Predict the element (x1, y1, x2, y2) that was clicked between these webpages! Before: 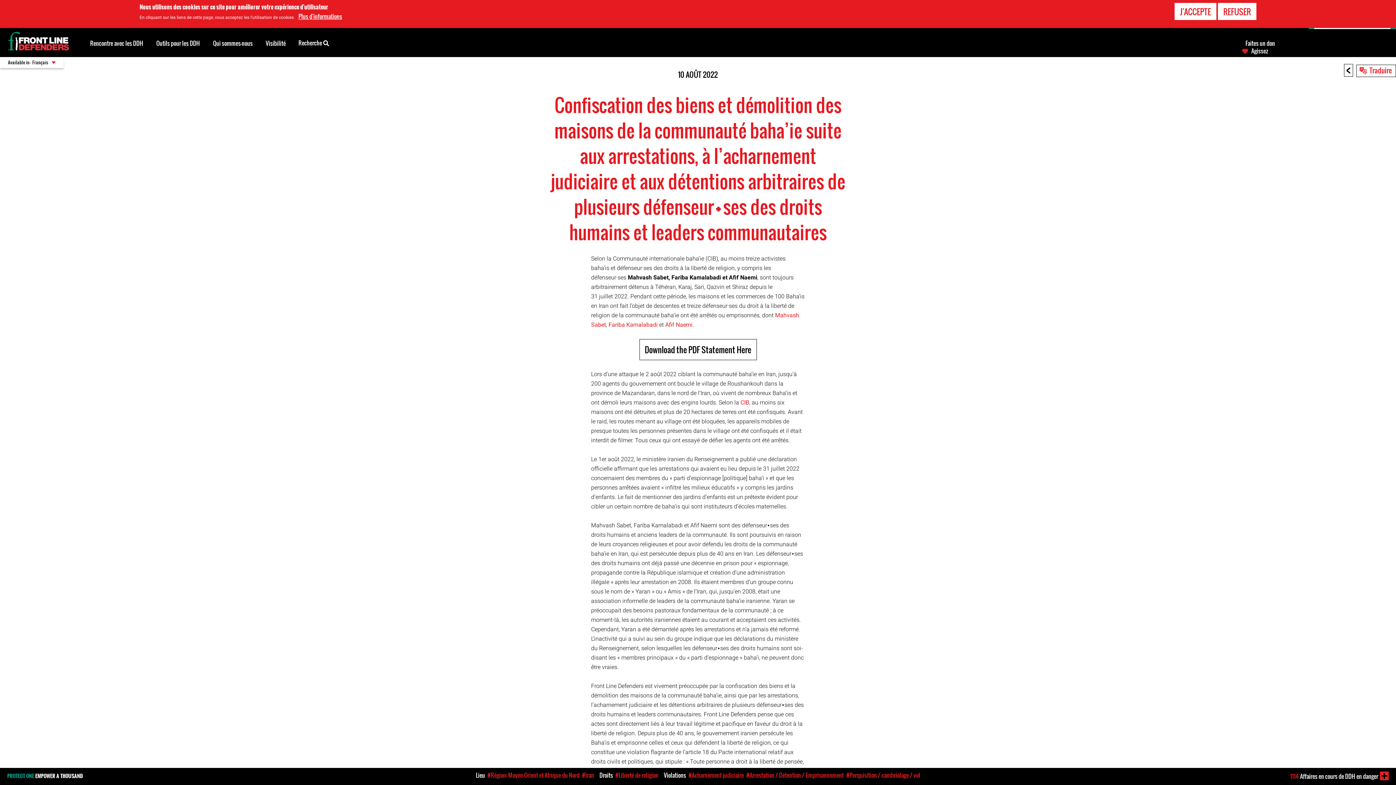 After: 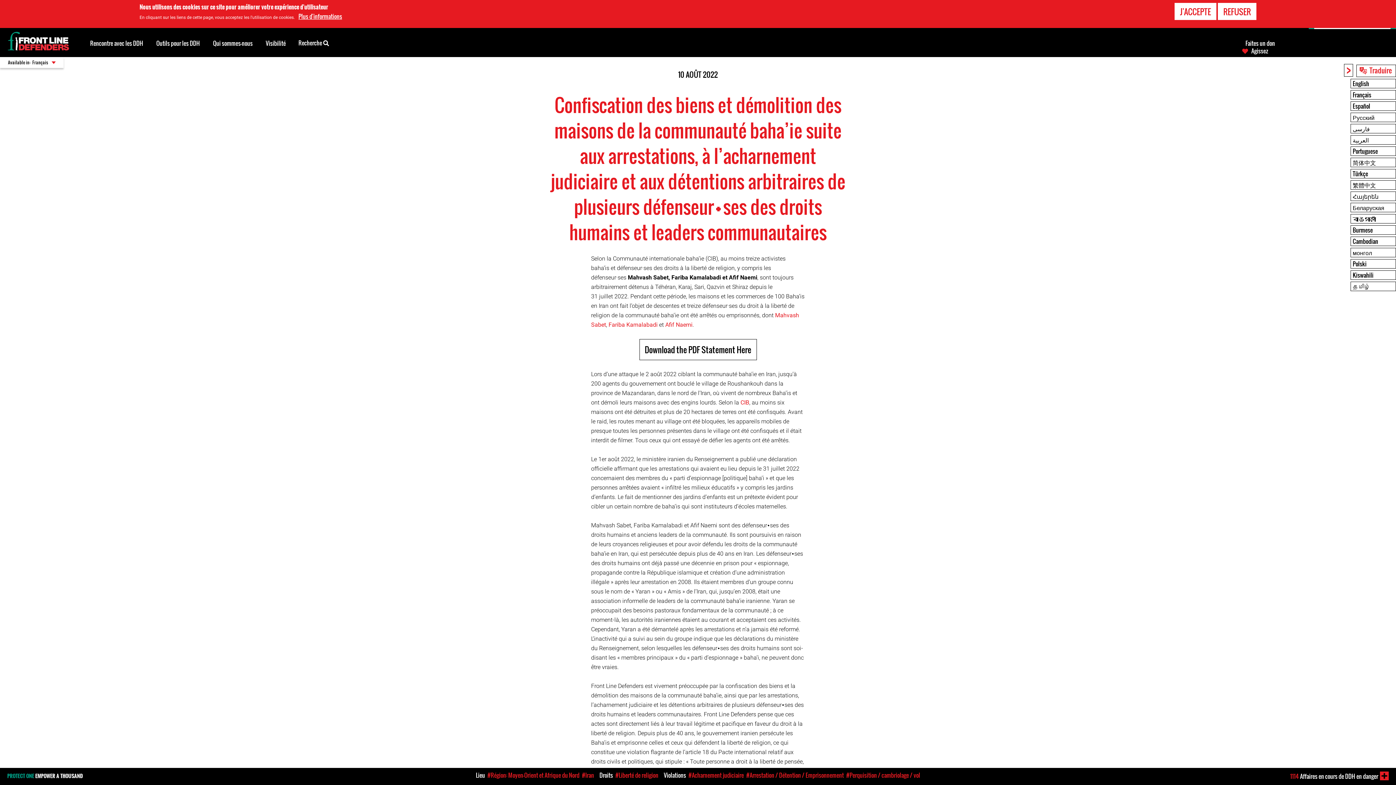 Action: bbox: (1344, 63, 1353, 76) label: <